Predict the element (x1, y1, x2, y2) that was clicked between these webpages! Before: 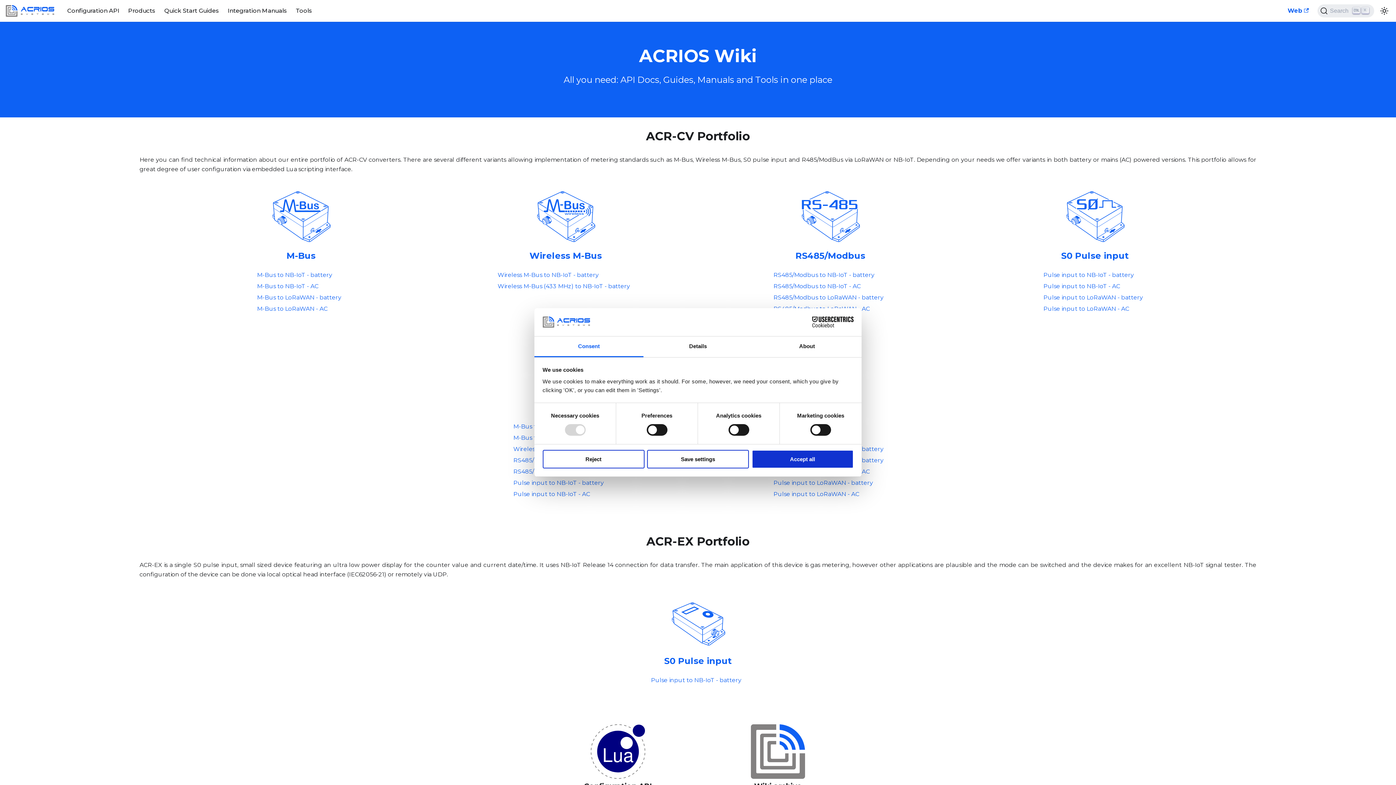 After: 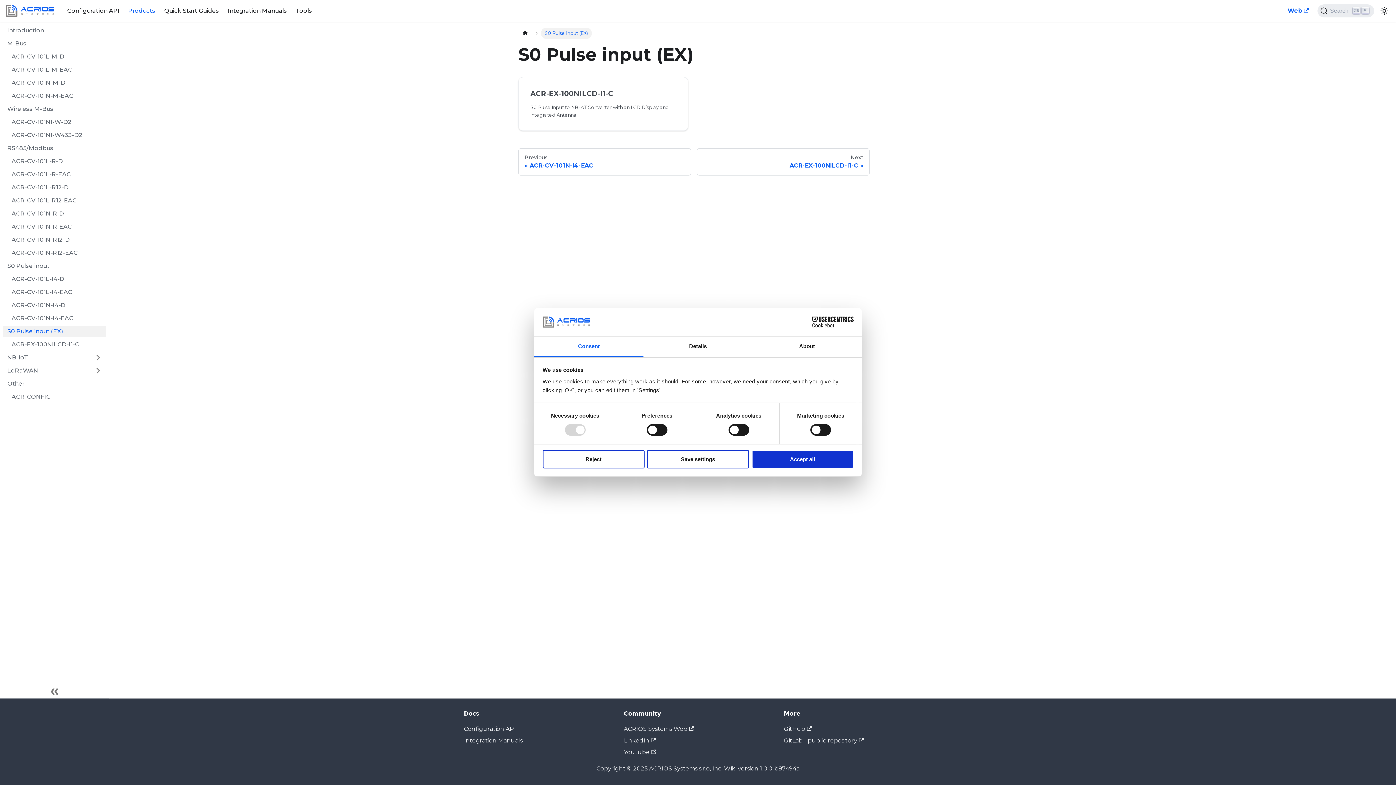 Action: bbox: (569, 644, 826, 670) label: S0 Pulse input